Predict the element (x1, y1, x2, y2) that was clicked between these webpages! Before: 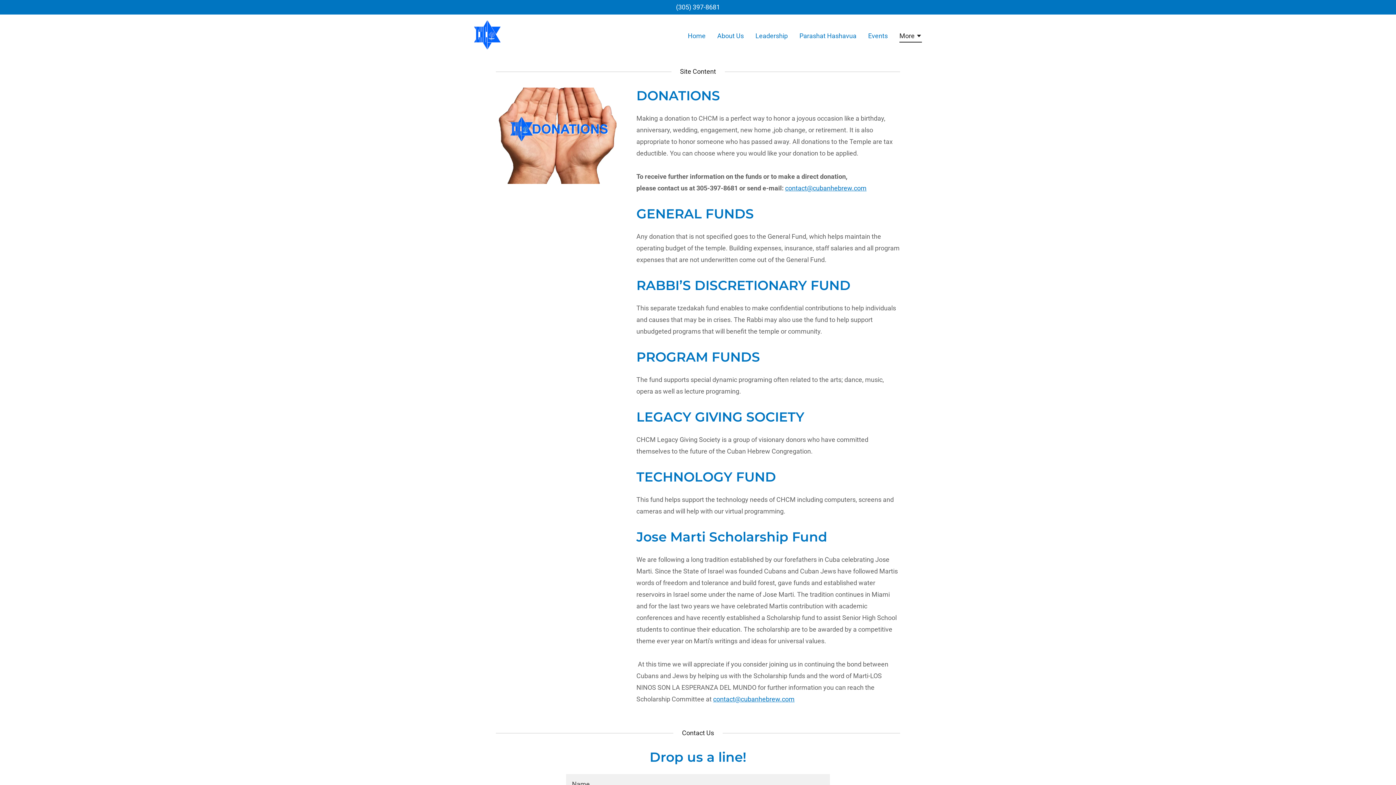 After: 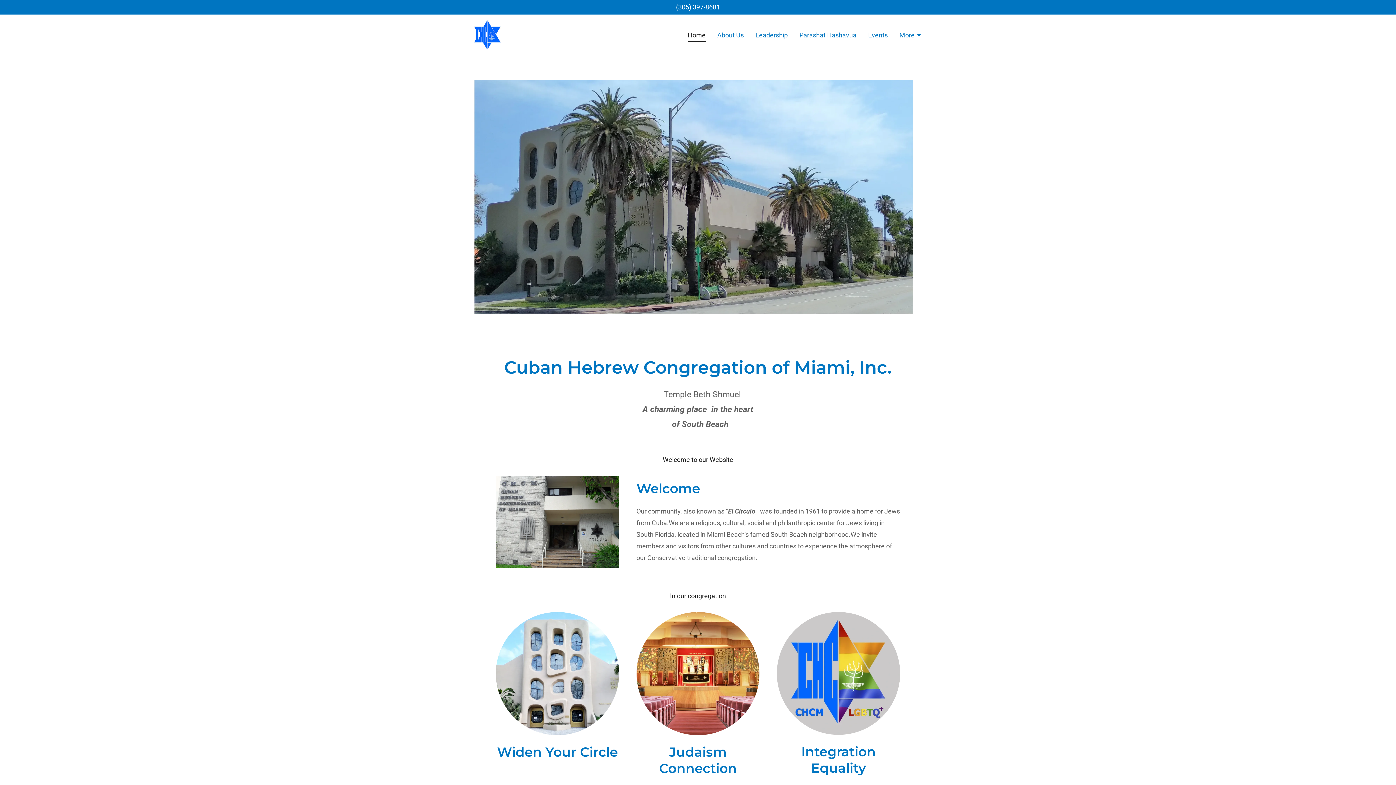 Action: bbox: (474, 30, 500, 38)